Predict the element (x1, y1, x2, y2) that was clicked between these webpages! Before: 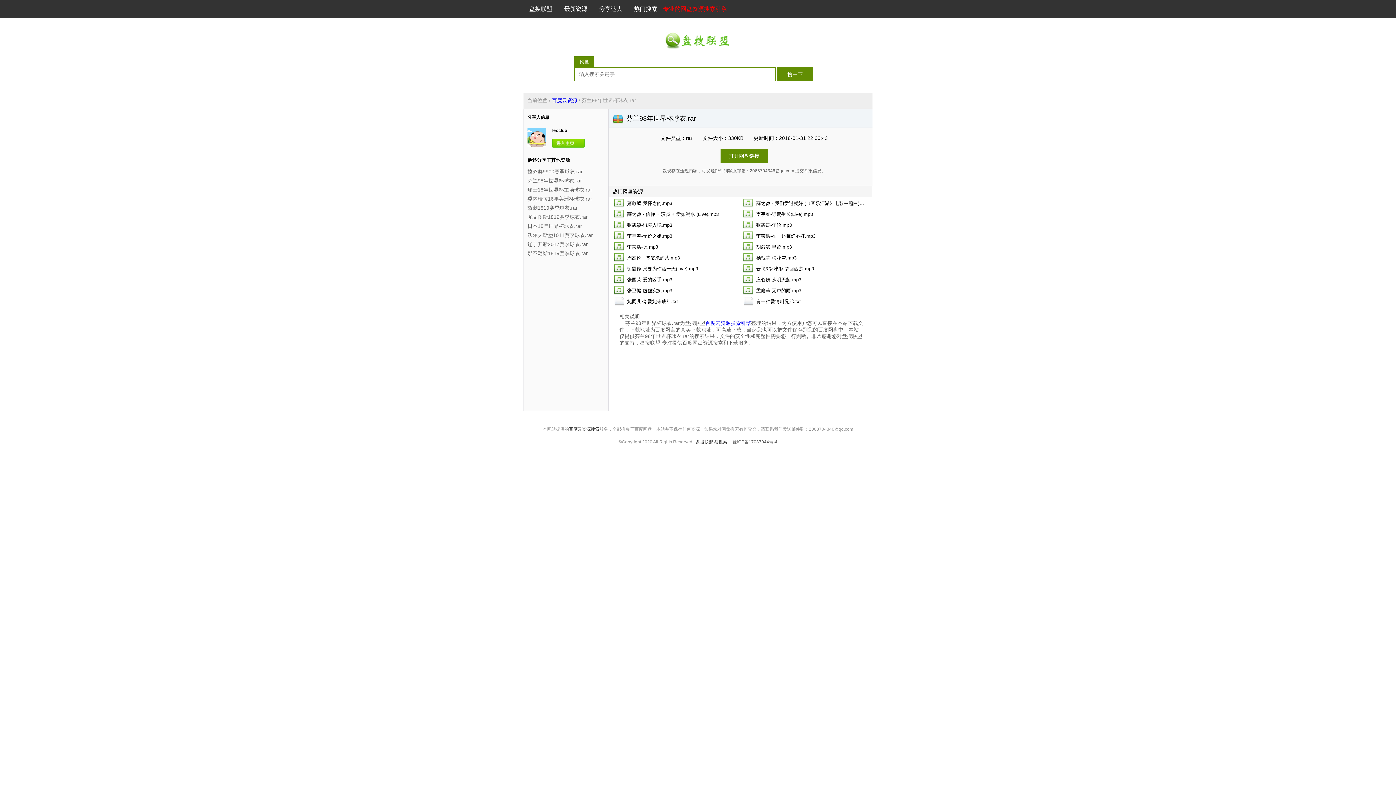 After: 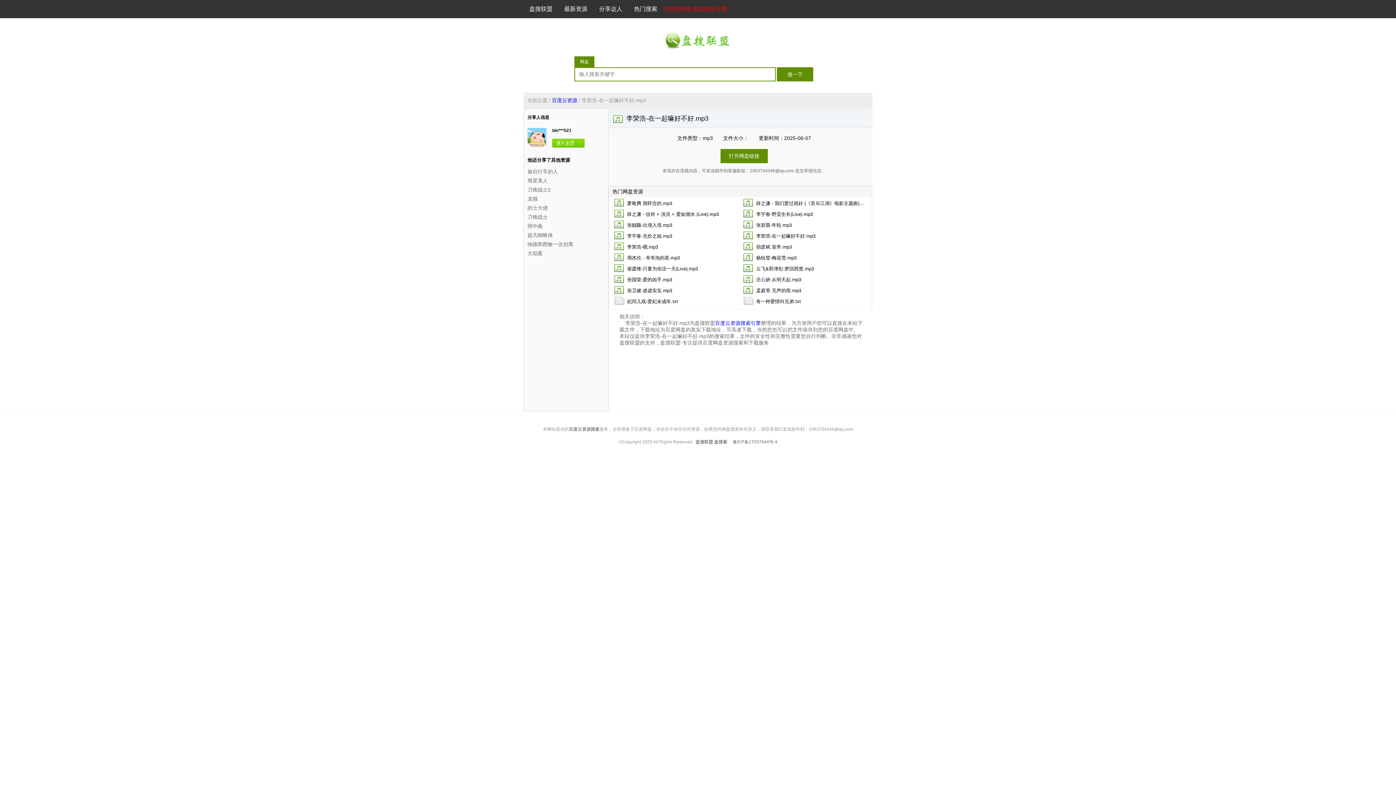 Action: label: 李荣浩-在一起嘛好不好.mp3 bbox: (756, 231, 865, 240)